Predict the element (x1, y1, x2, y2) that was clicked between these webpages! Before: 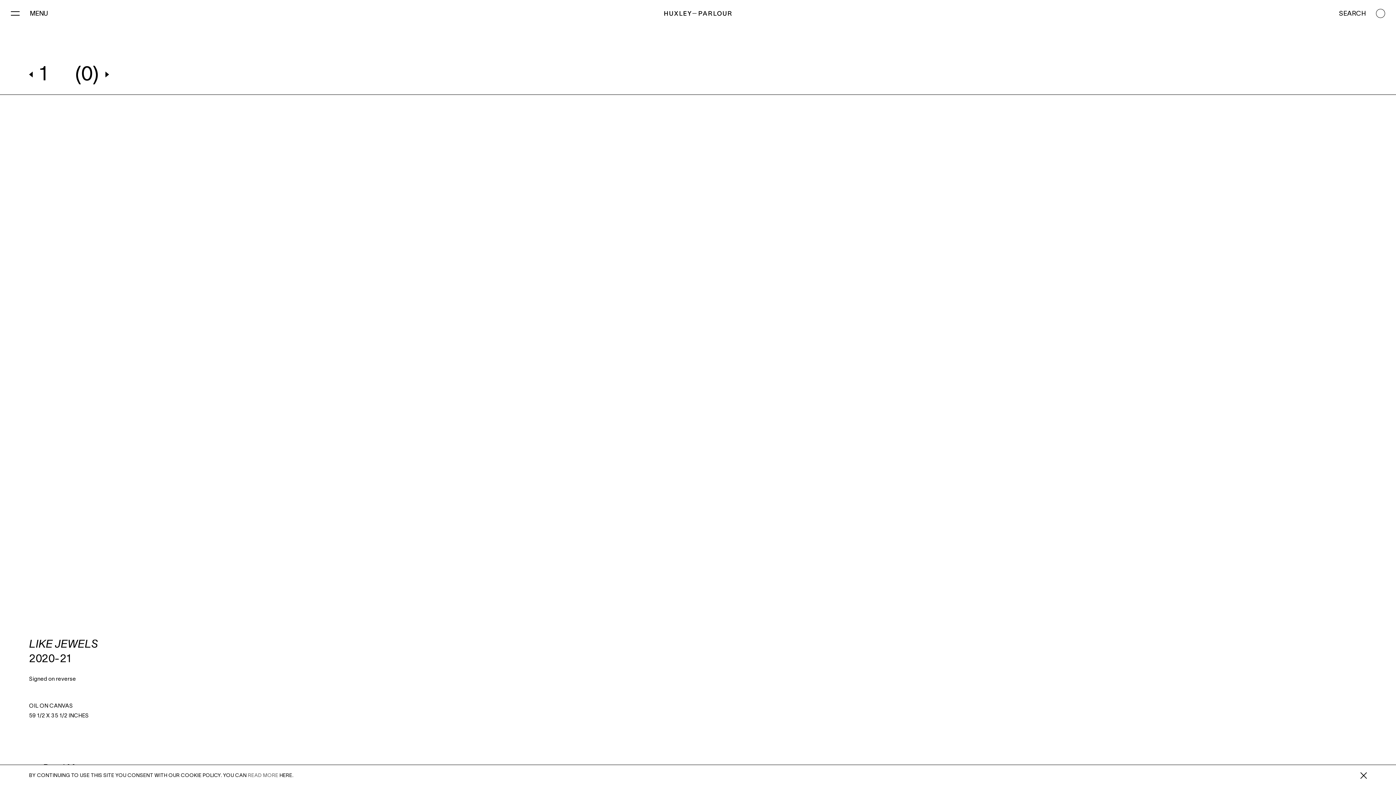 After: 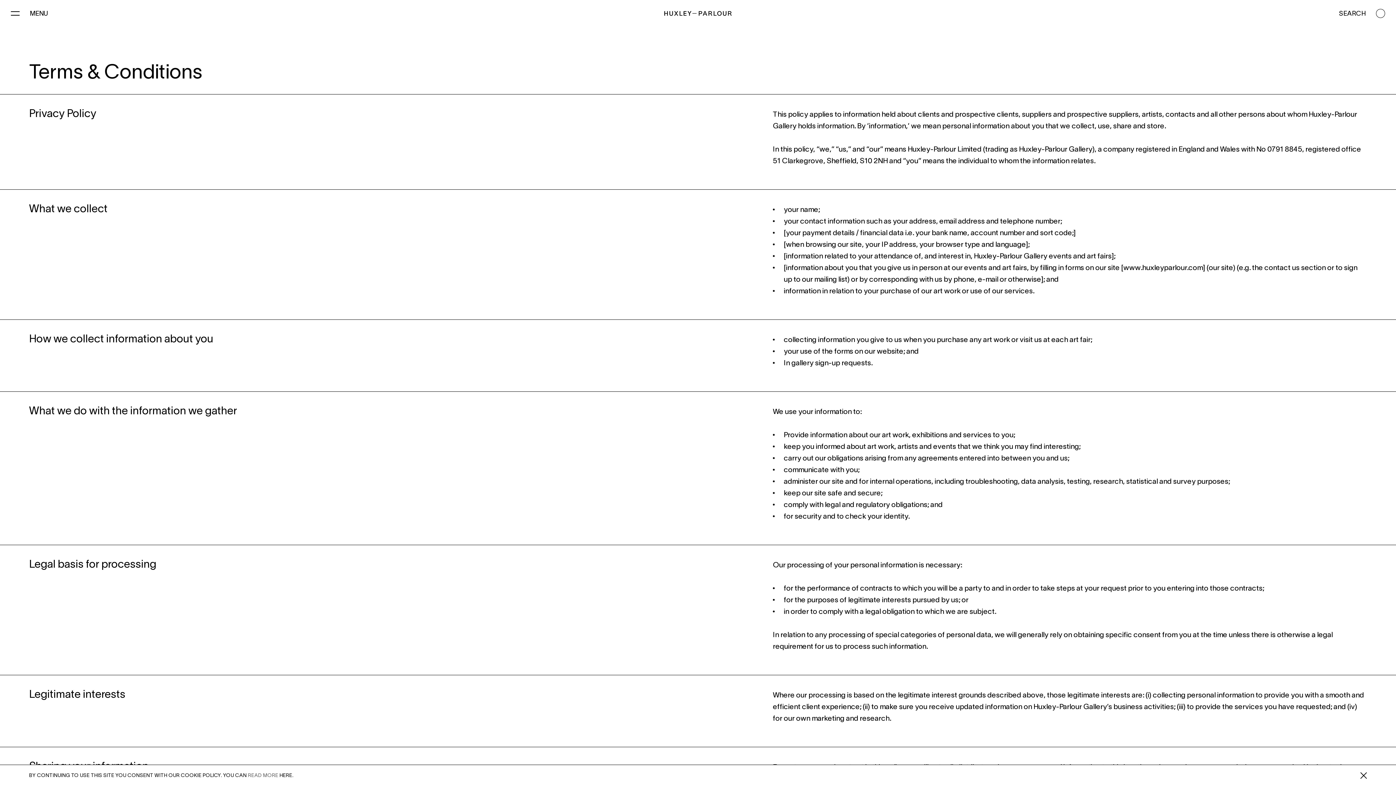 Action: bbox: (248, 774, 278, 779) label: READ MORE